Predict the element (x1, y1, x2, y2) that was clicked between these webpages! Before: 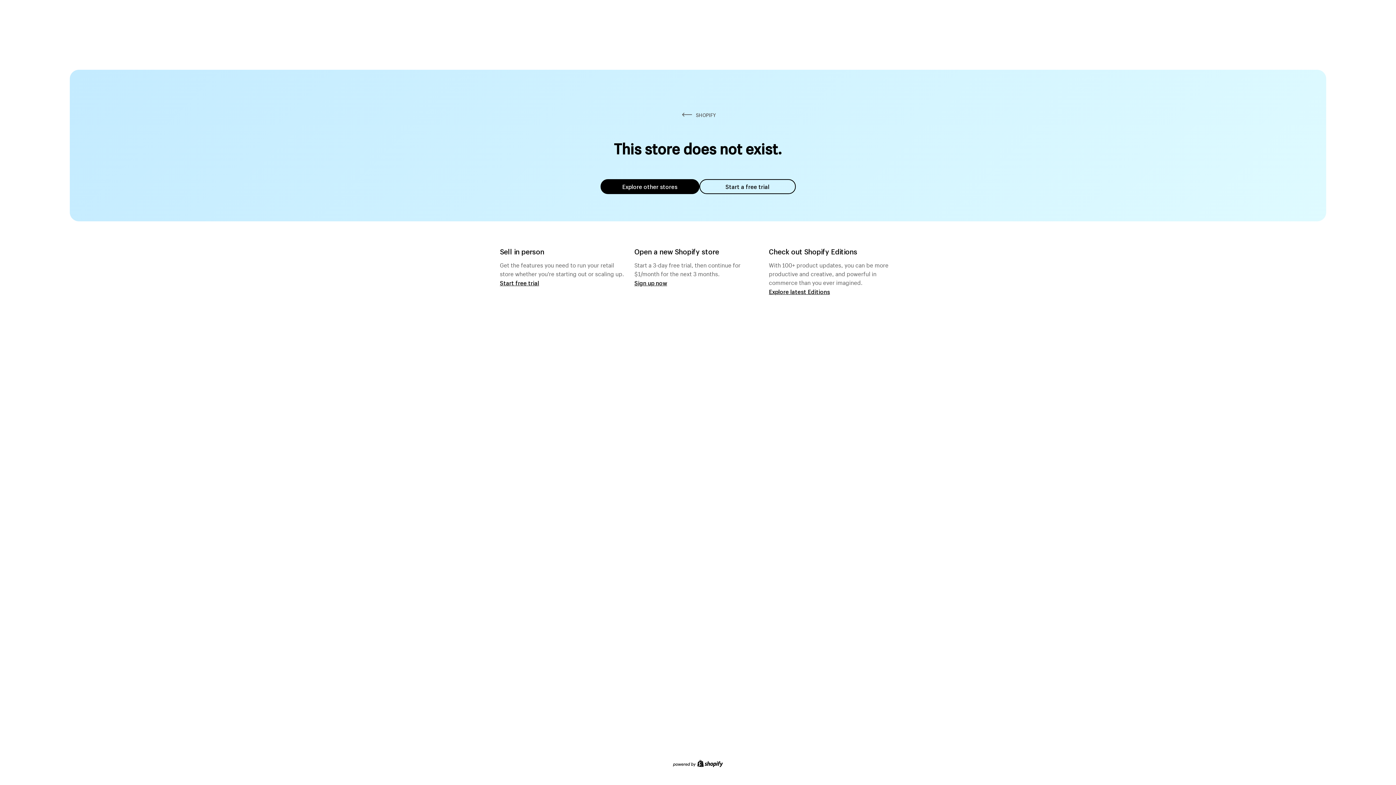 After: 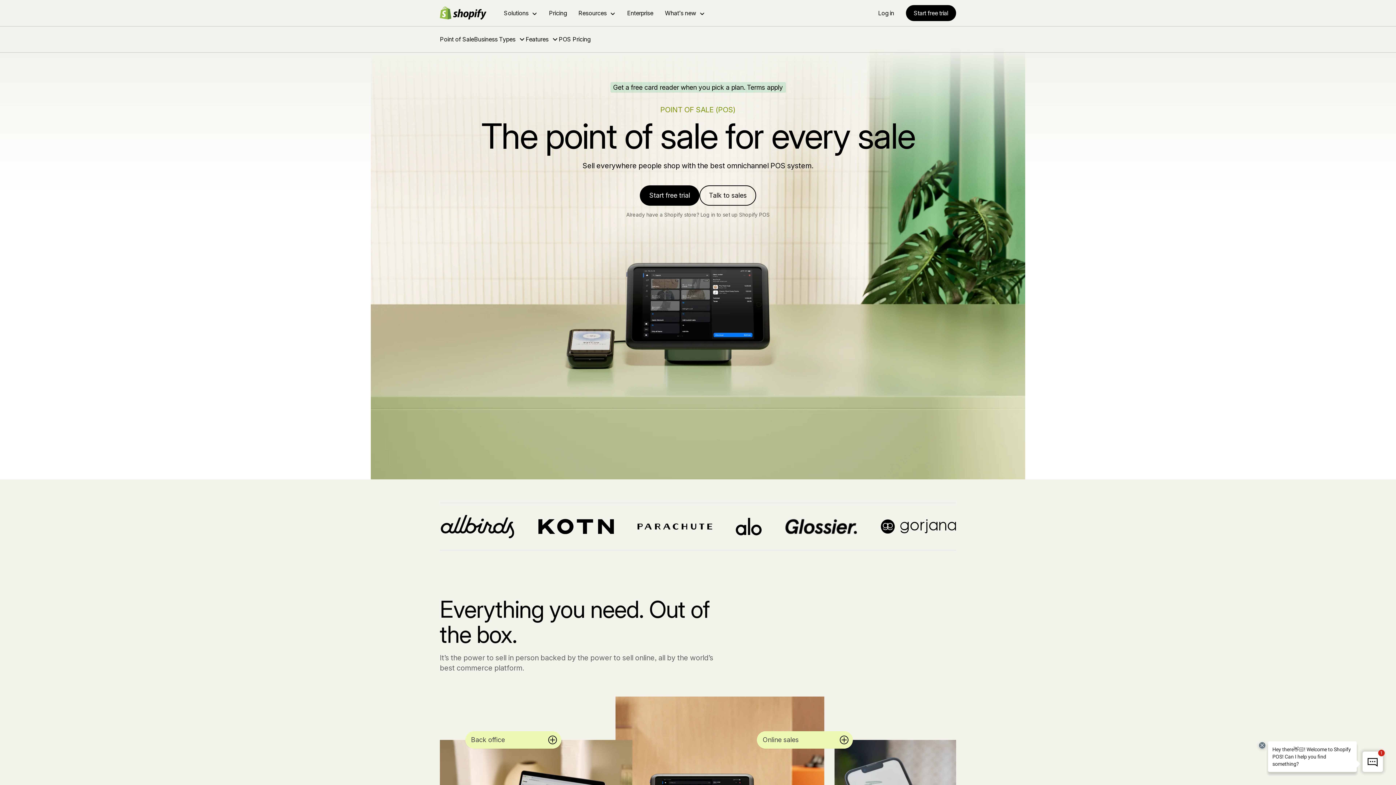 Action: bbox: (500, 279, 539, 286) label: Start free trial